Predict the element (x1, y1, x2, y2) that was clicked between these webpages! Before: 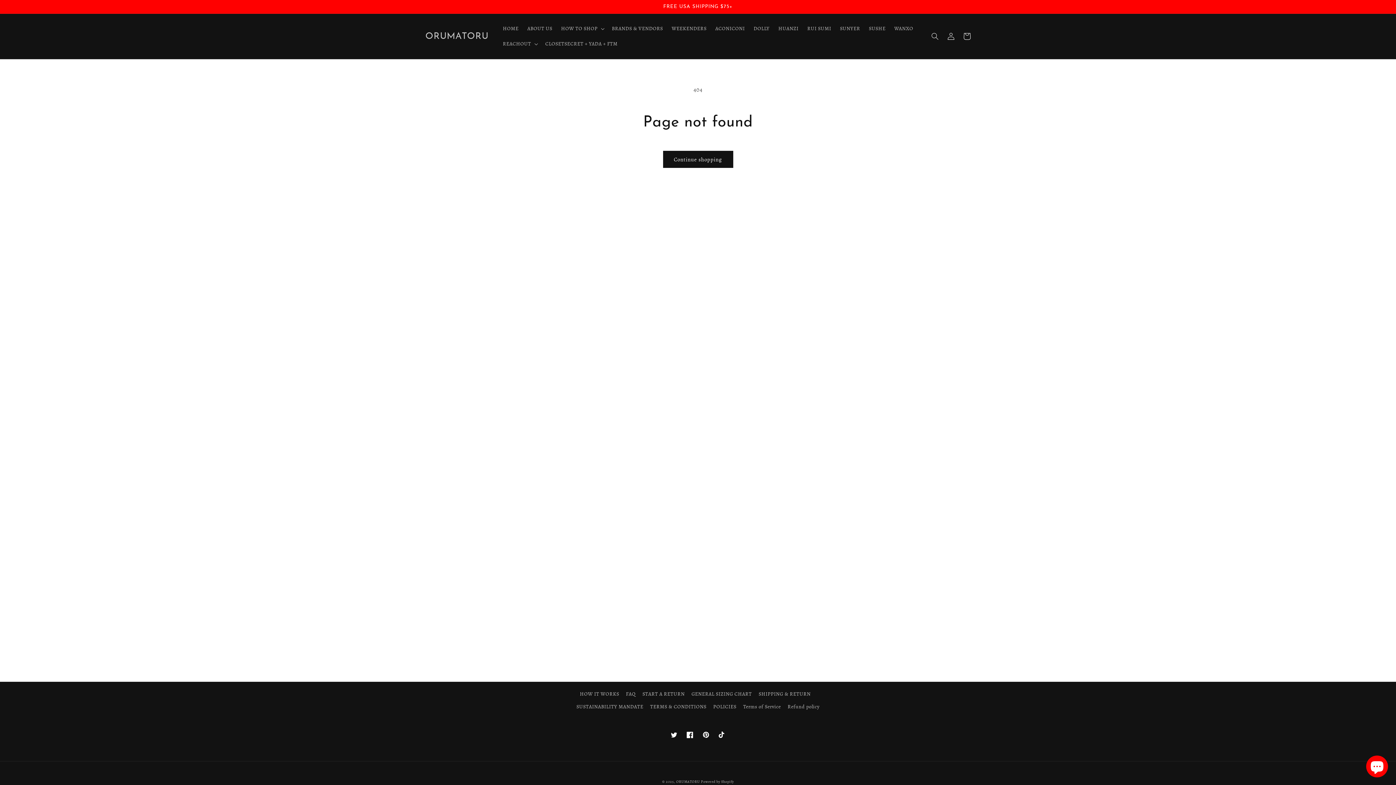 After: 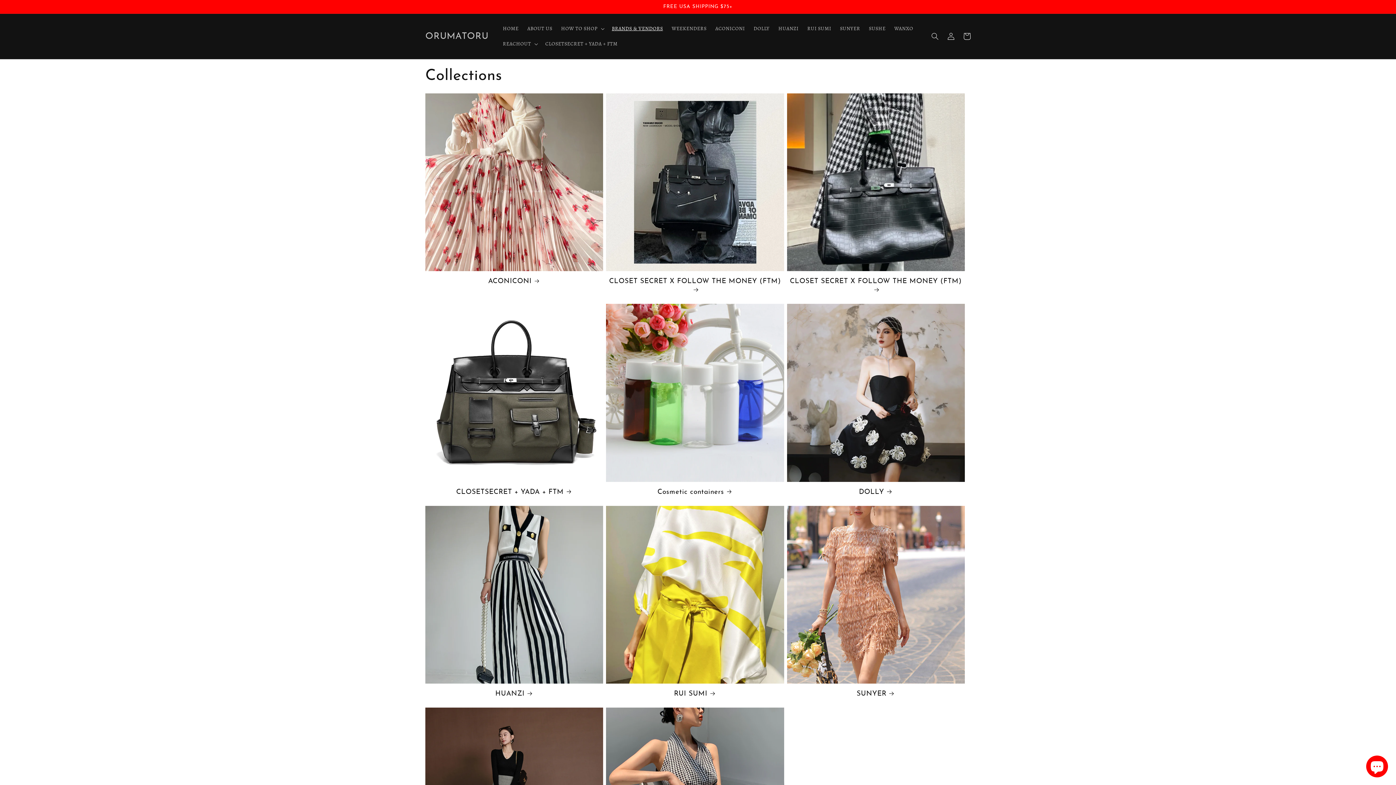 Action: label: BRANDS & VENDORS bbox: (607, 21, 667, 36)